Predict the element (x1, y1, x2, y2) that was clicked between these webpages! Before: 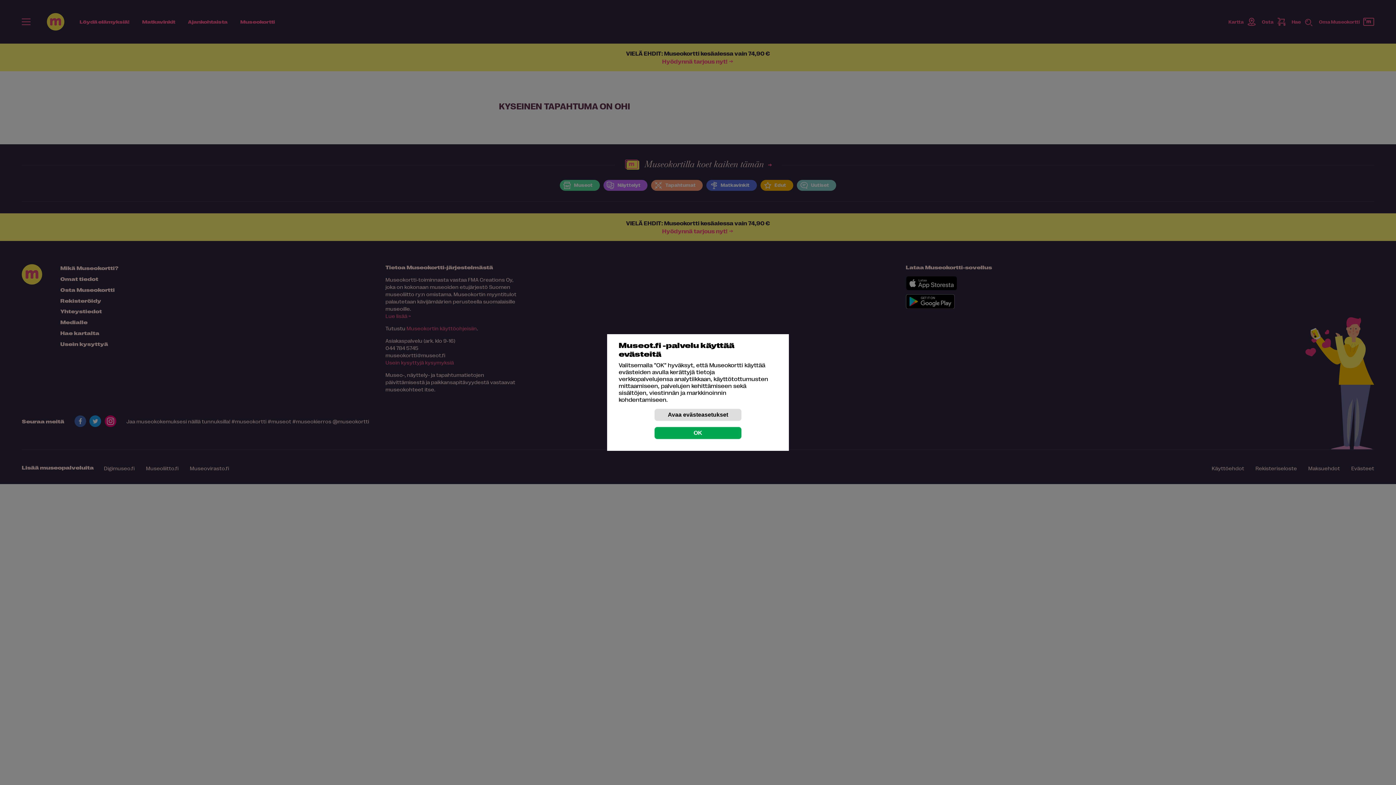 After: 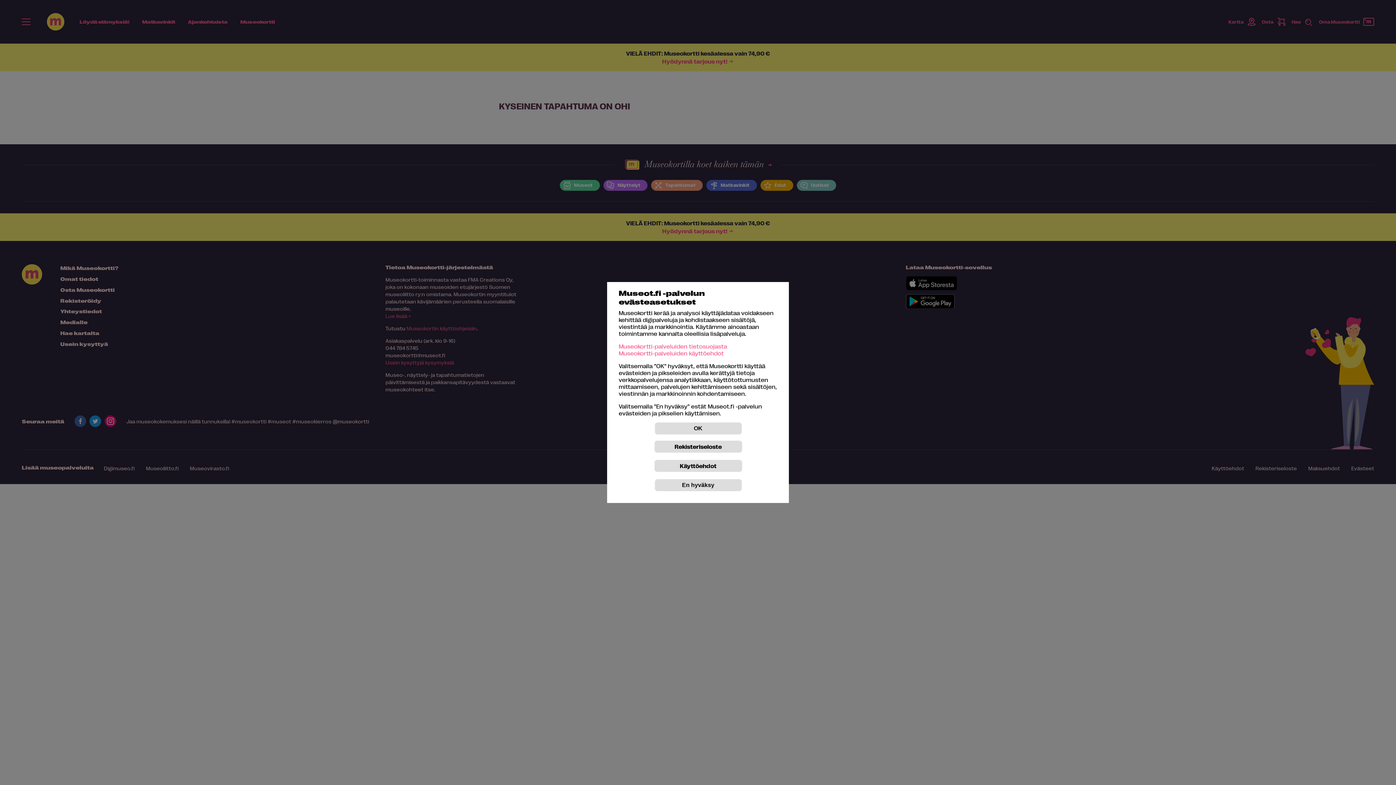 Action: label: Avaa evästeasetukset bbox: (654, 408, 741, 421)